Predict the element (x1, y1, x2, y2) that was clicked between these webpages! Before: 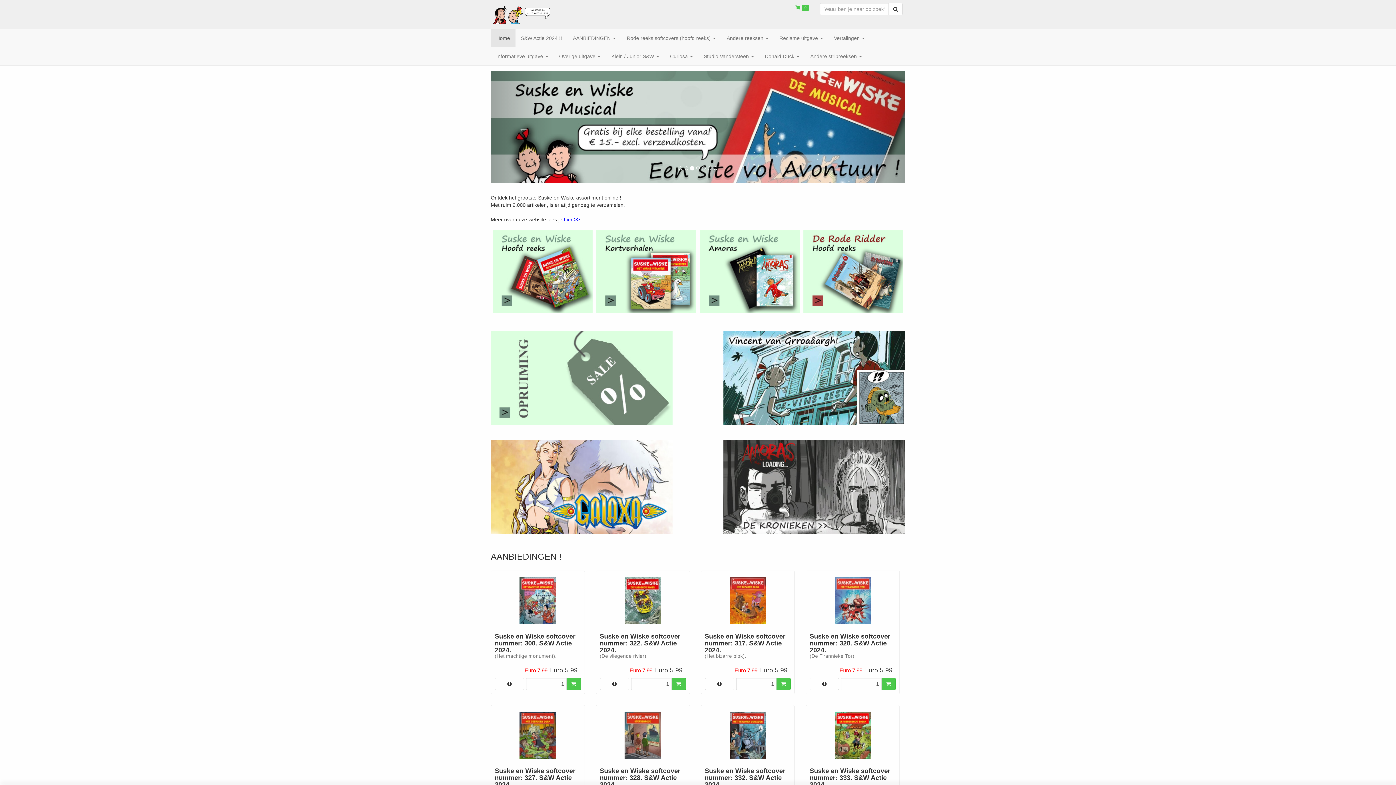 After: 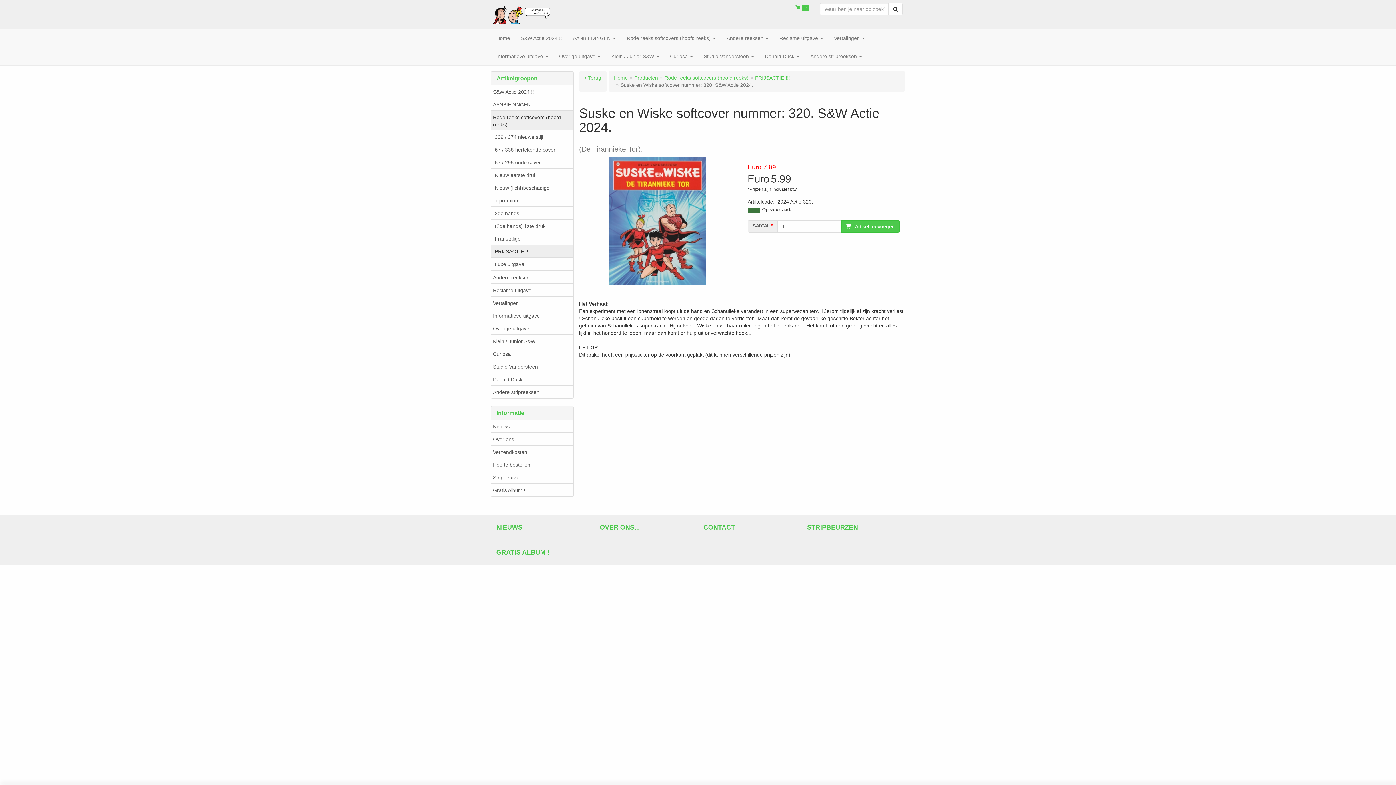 Action: label: Suske en Wiske softcover nummer: 320. S&W Actie 2024.

(De Tirannieke Tor).
Euro 7.99 Euro 5.99 bbox: (809, 575, 896, 678)